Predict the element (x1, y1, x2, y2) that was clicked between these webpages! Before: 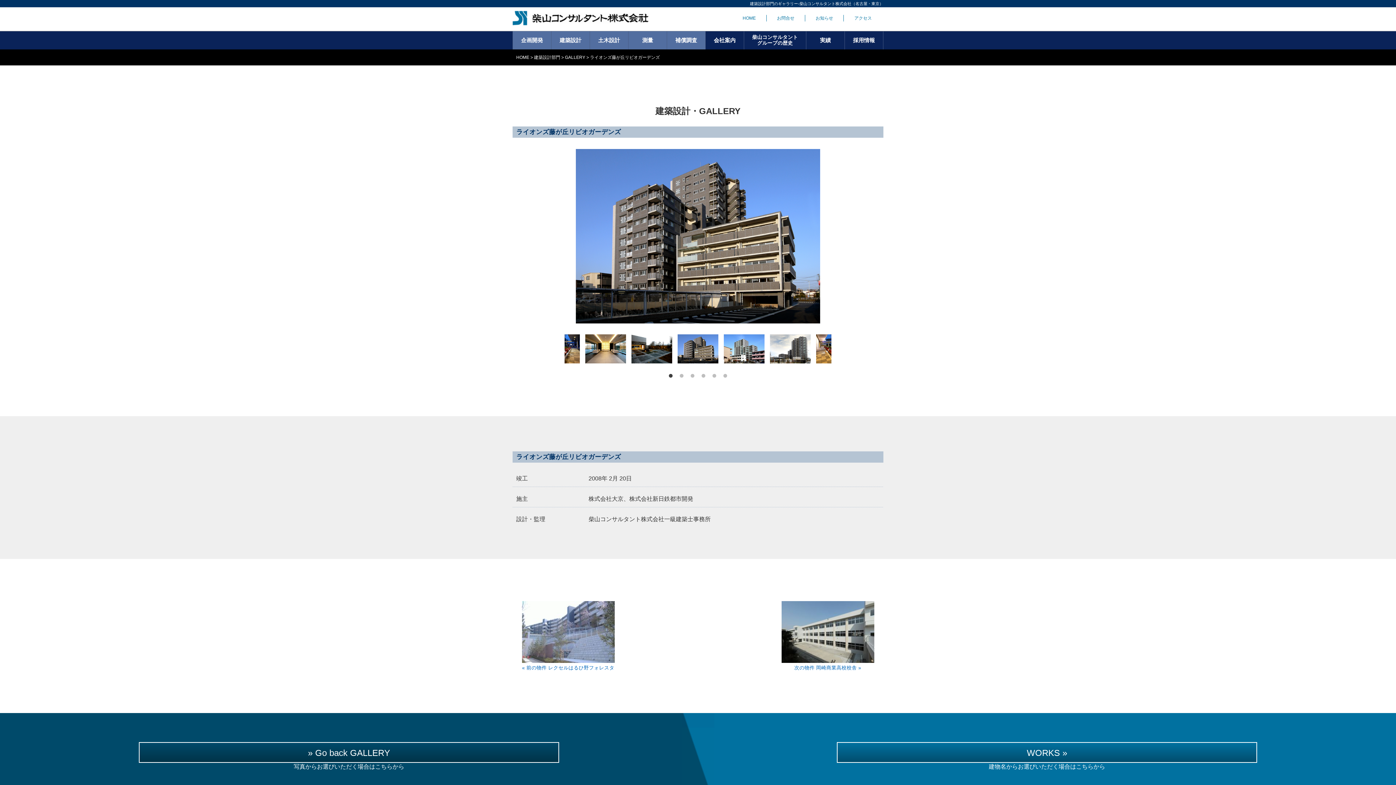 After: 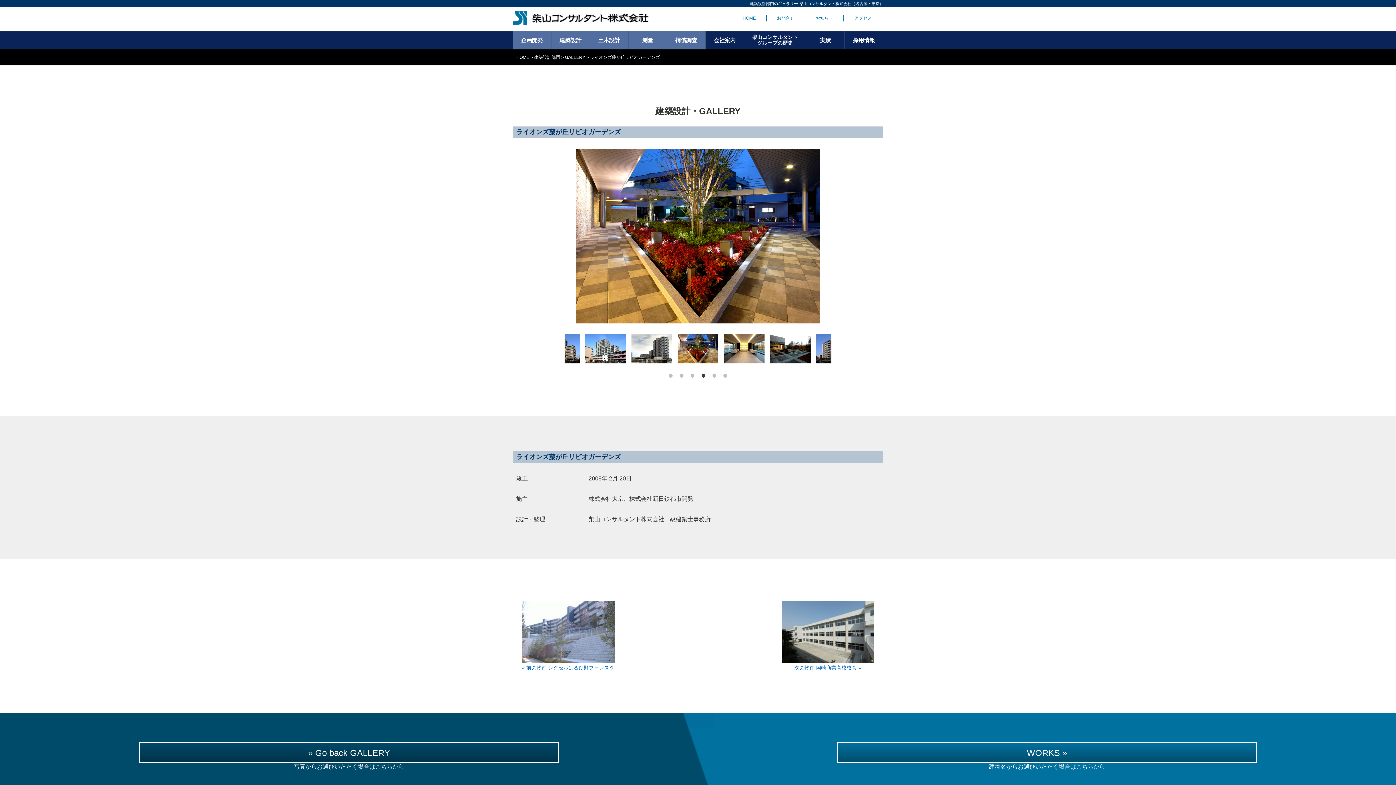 Action: bbox: (699, 372, 707, 379) label: 4